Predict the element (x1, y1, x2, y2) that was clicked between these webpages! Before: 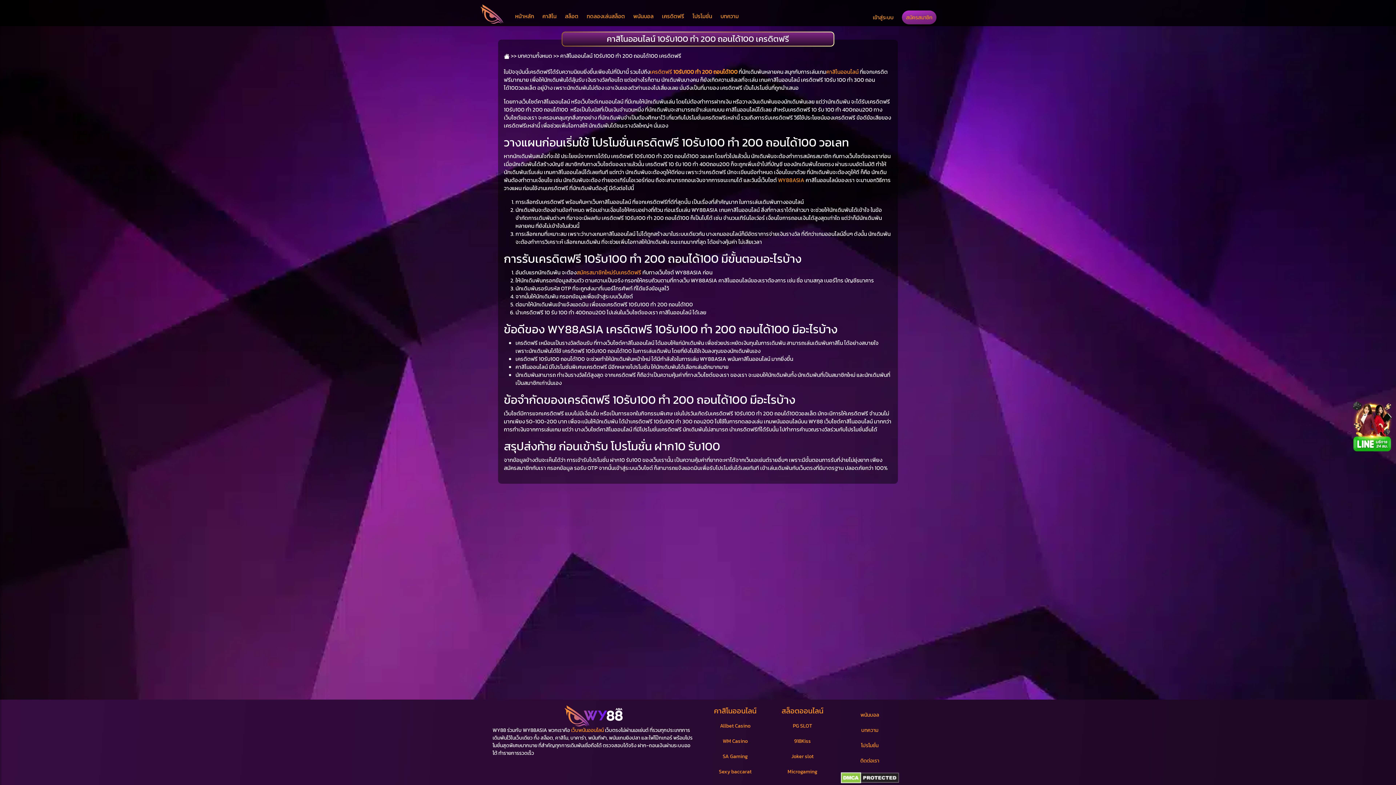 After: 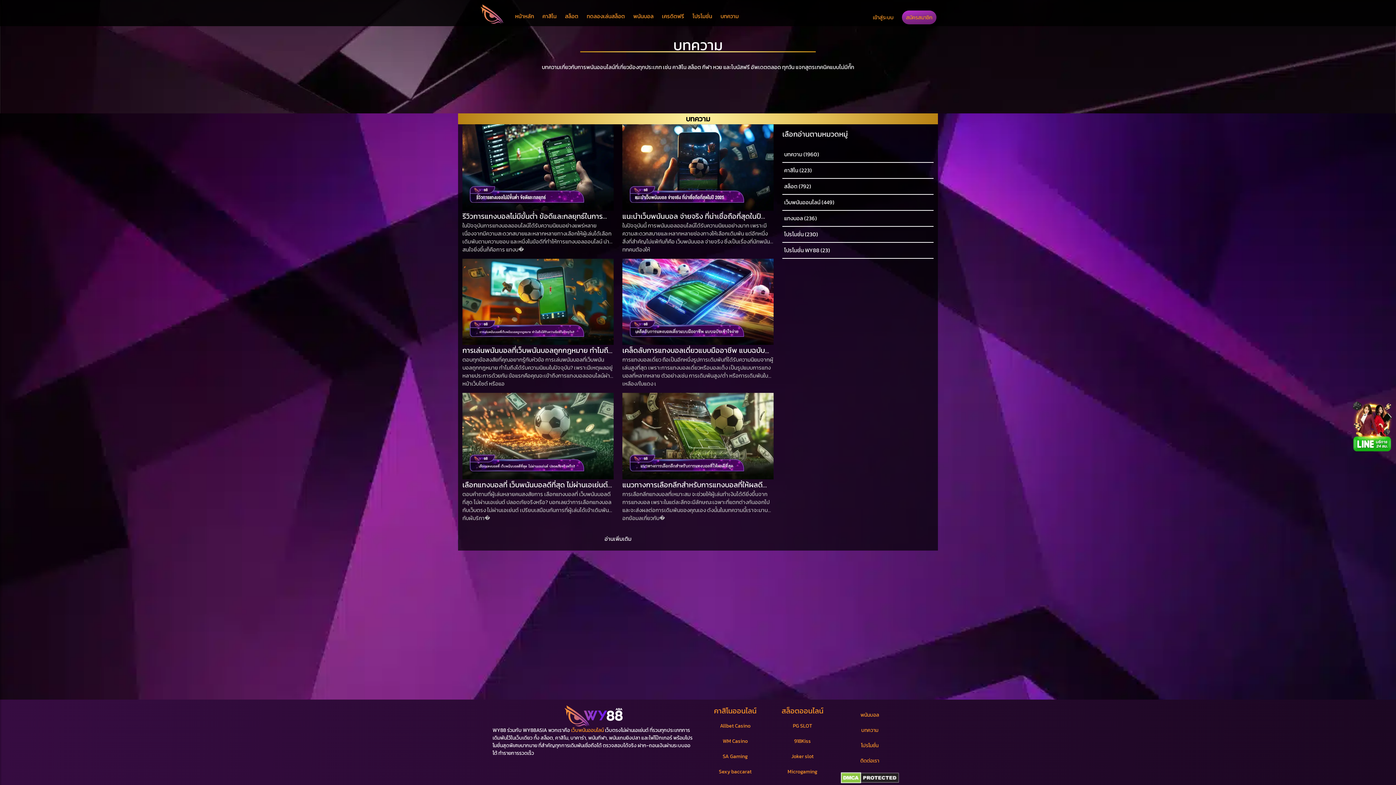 Action: label: บทความ bbox: (718, 10, 740, 22)